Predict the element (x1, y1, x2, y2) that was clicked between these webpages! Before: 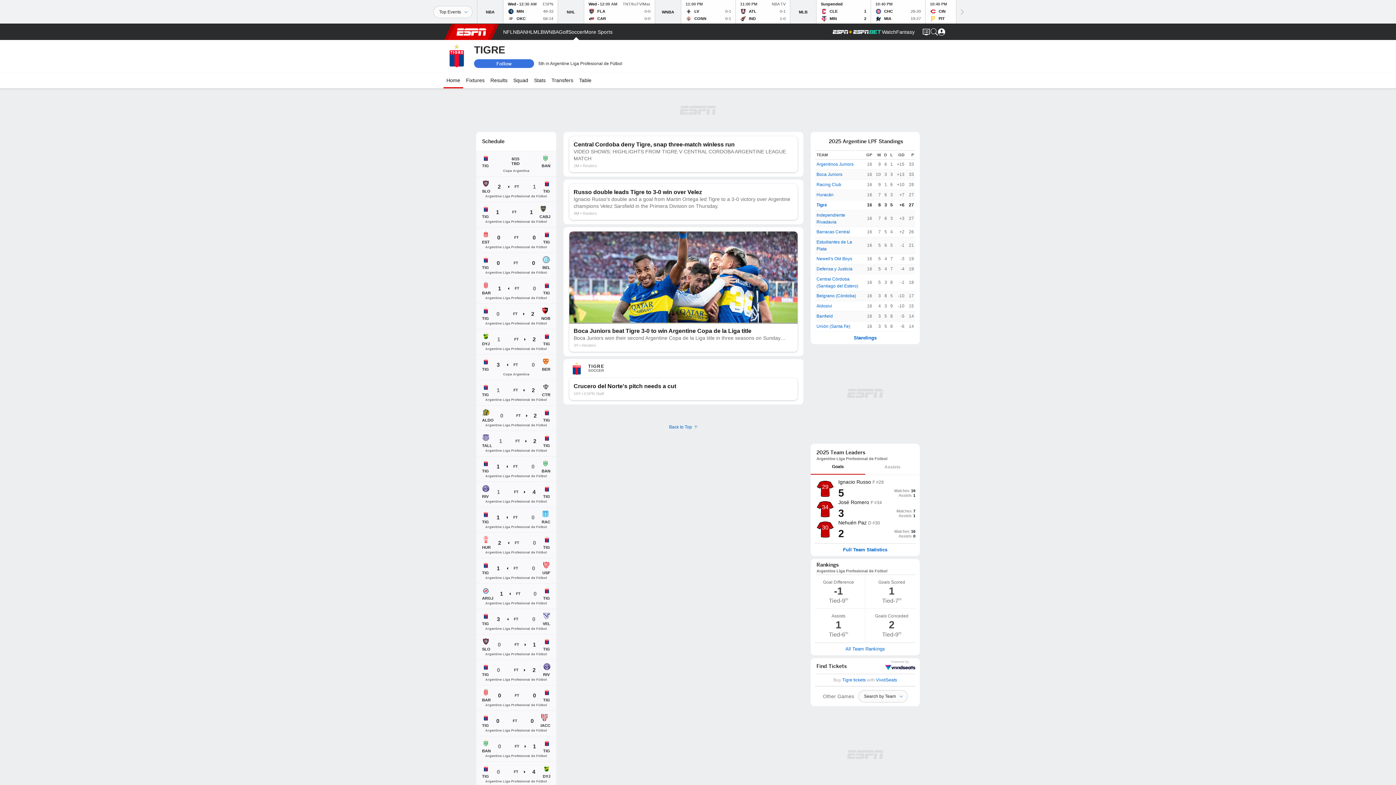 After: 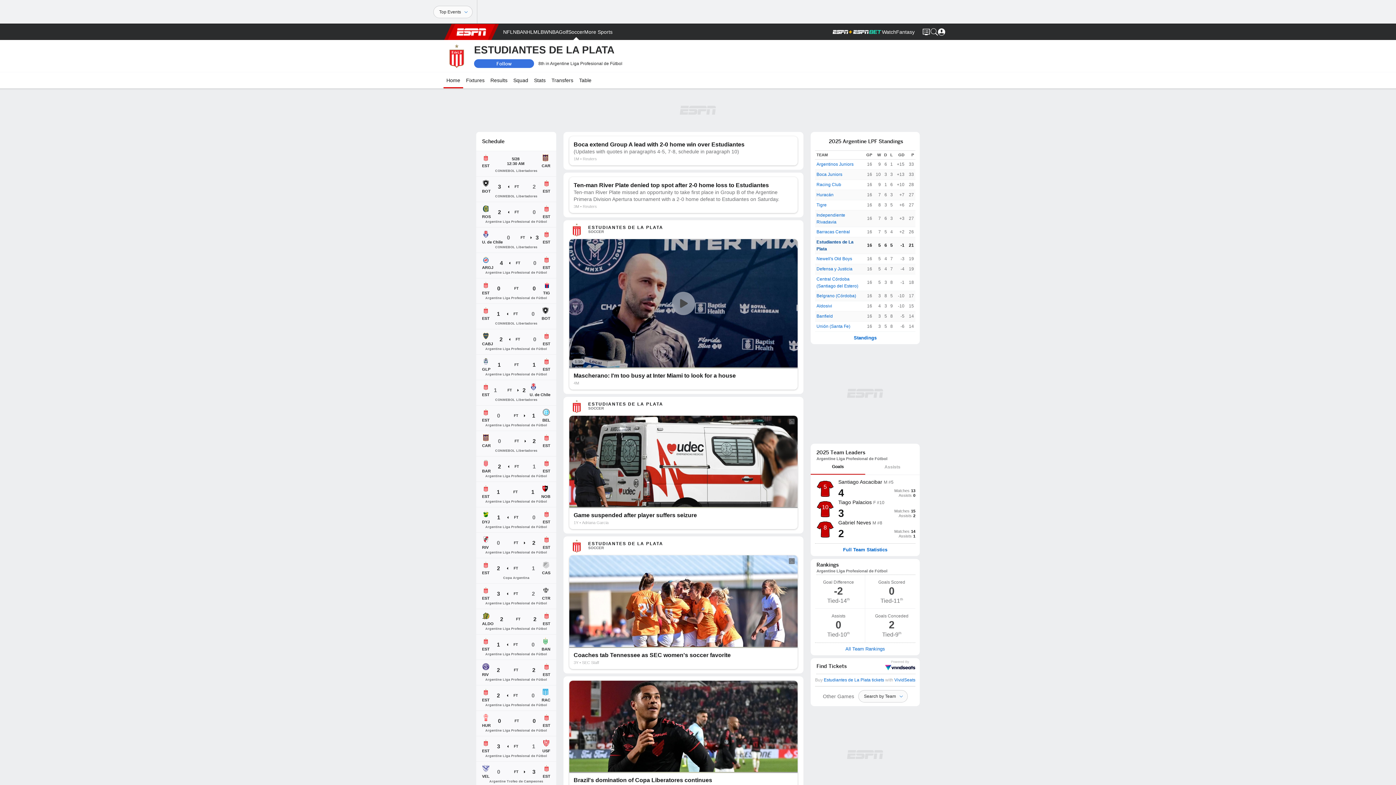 Action: bbox: (816, 238, 858, 252) label: Estudiantes de La Plata